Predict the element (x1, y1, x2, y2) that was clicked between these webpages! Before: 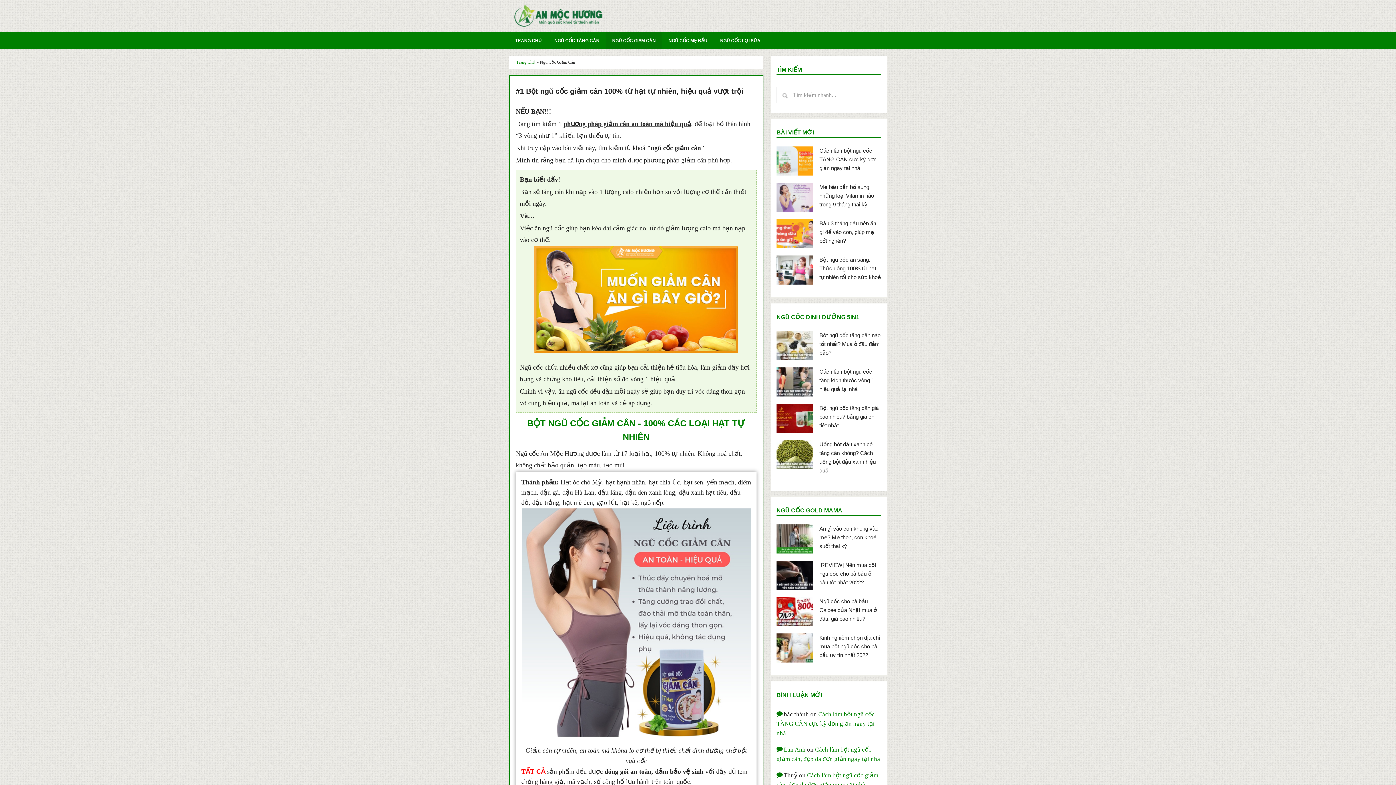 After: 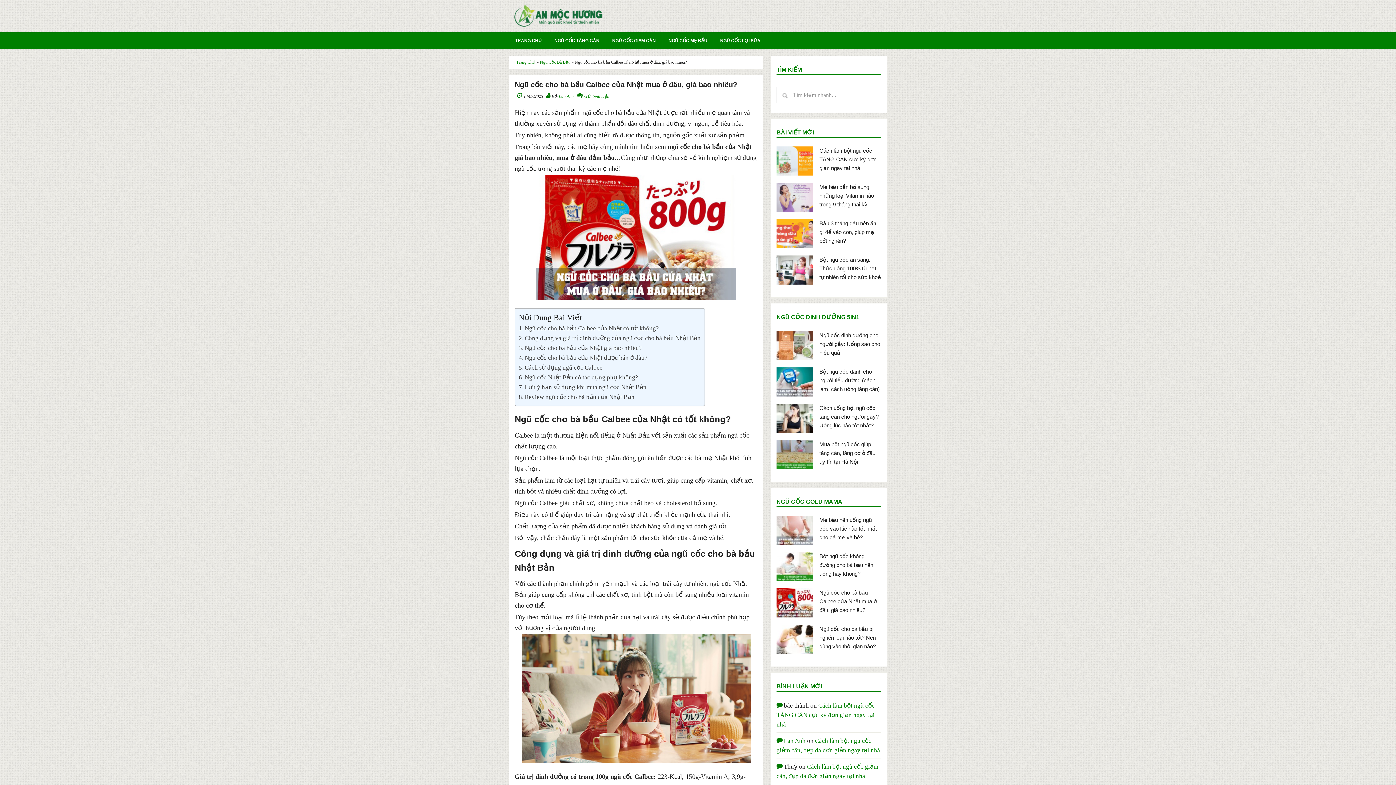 Action: bbox: (776, 597, 813, 628)